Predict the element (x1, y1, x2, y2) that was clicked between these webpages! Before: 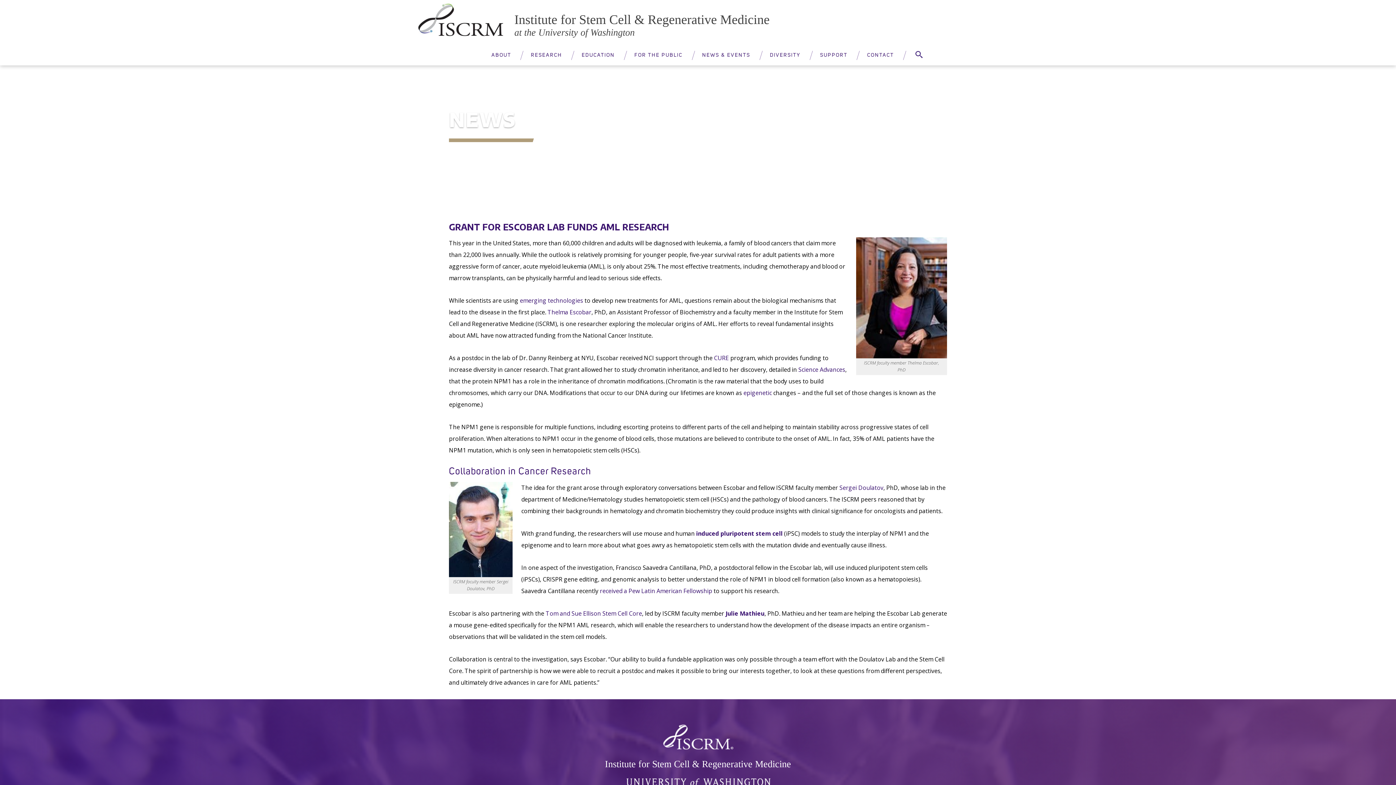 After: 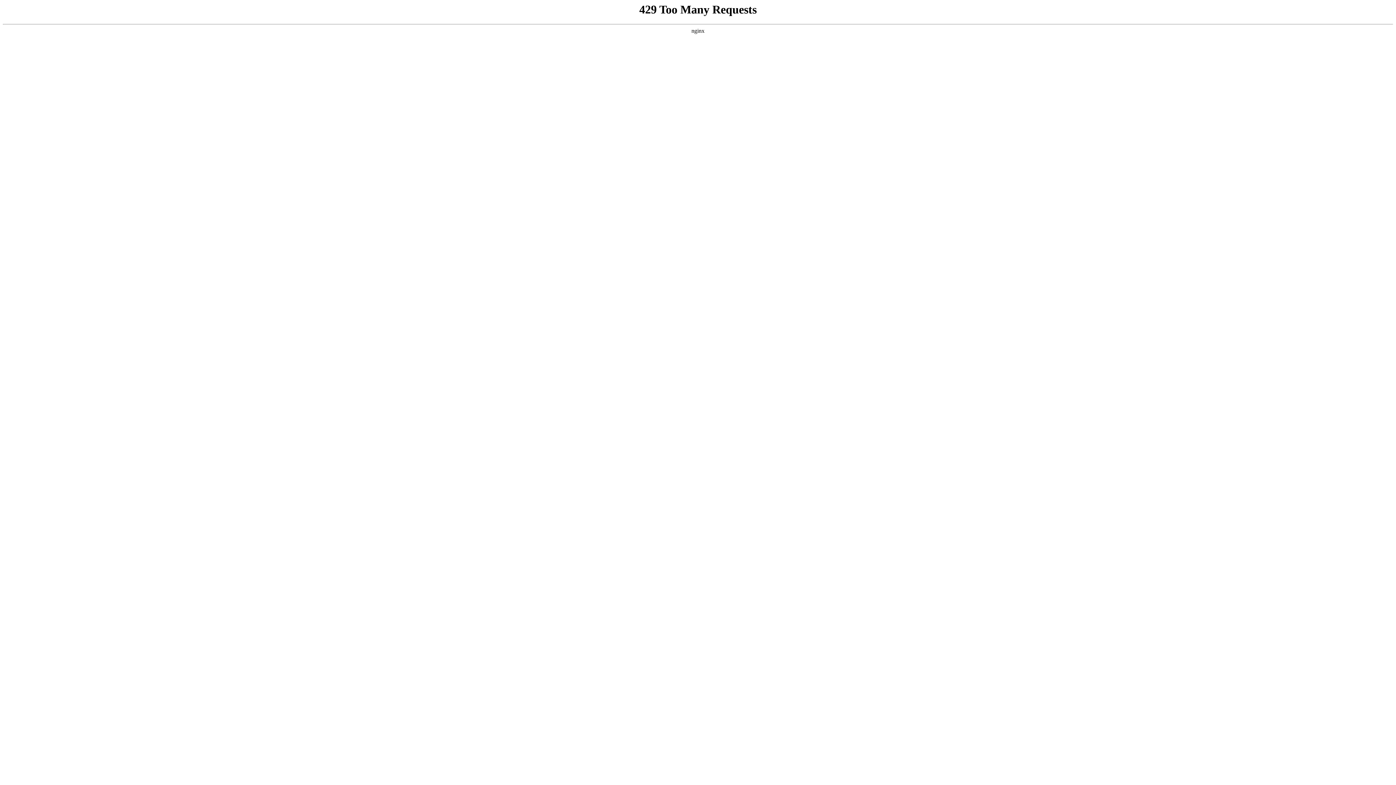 Action: bbox: (449, 725, 947, 750)